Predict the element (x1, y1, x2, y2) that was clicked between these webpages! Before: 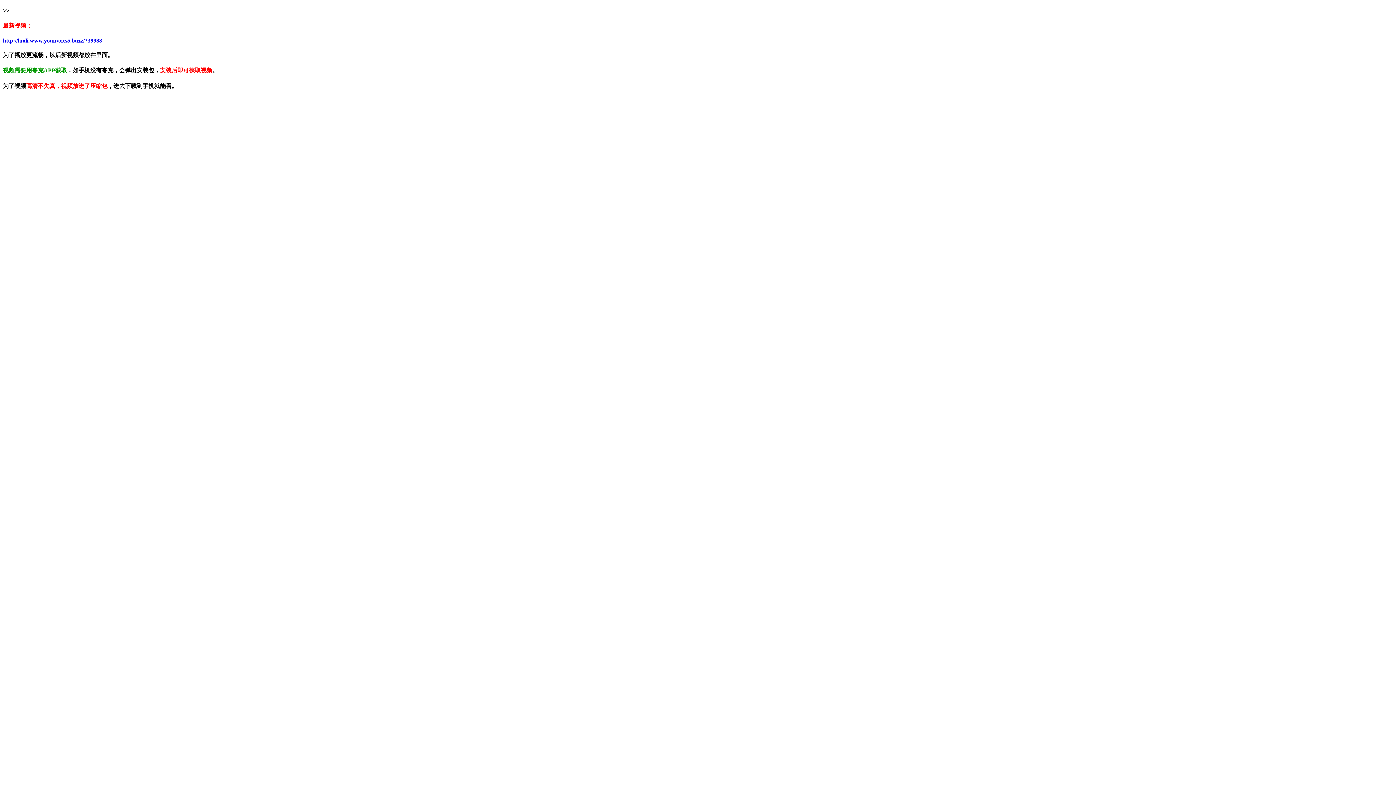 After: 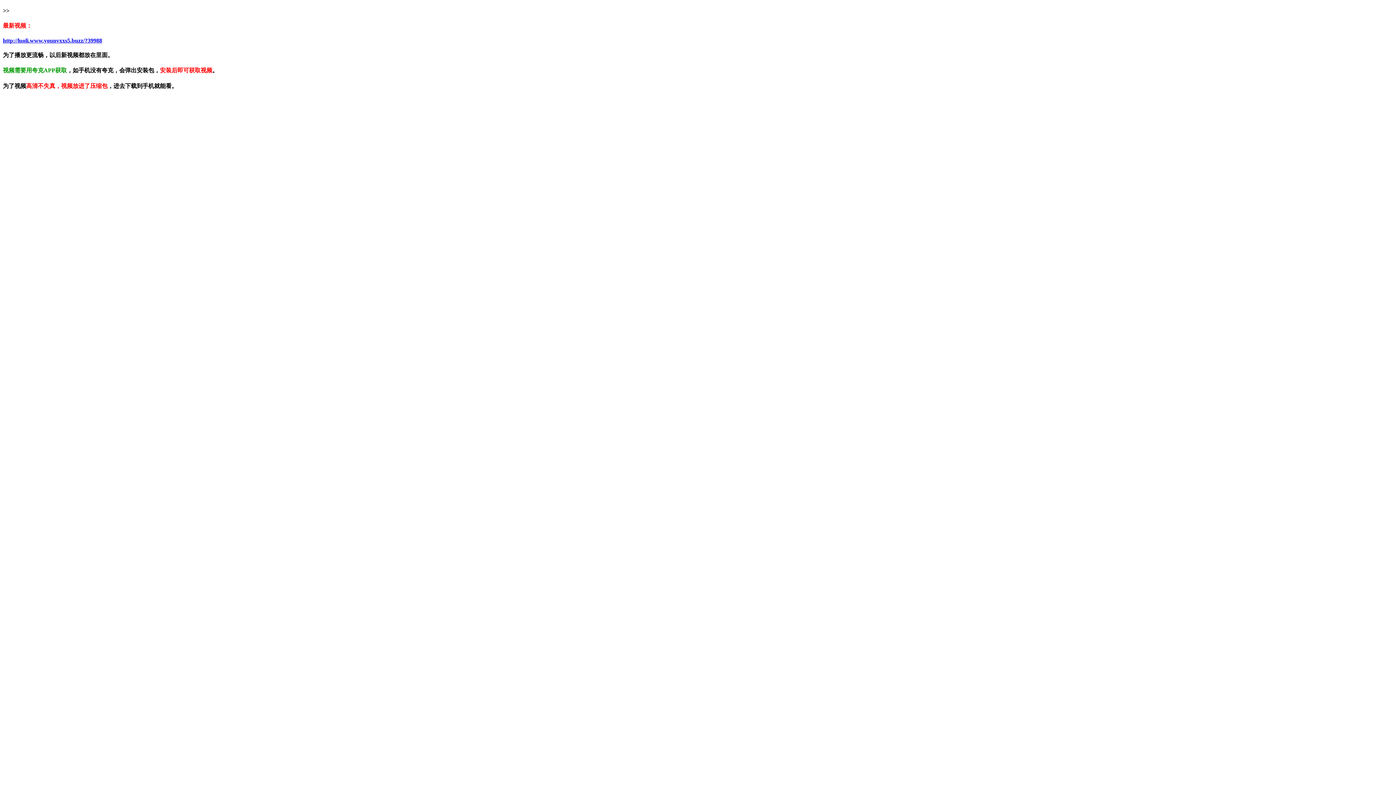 Action: bbox: (2, 37, 102, 43) label: http://luoli.www.younvxxs5.buzz/?39988